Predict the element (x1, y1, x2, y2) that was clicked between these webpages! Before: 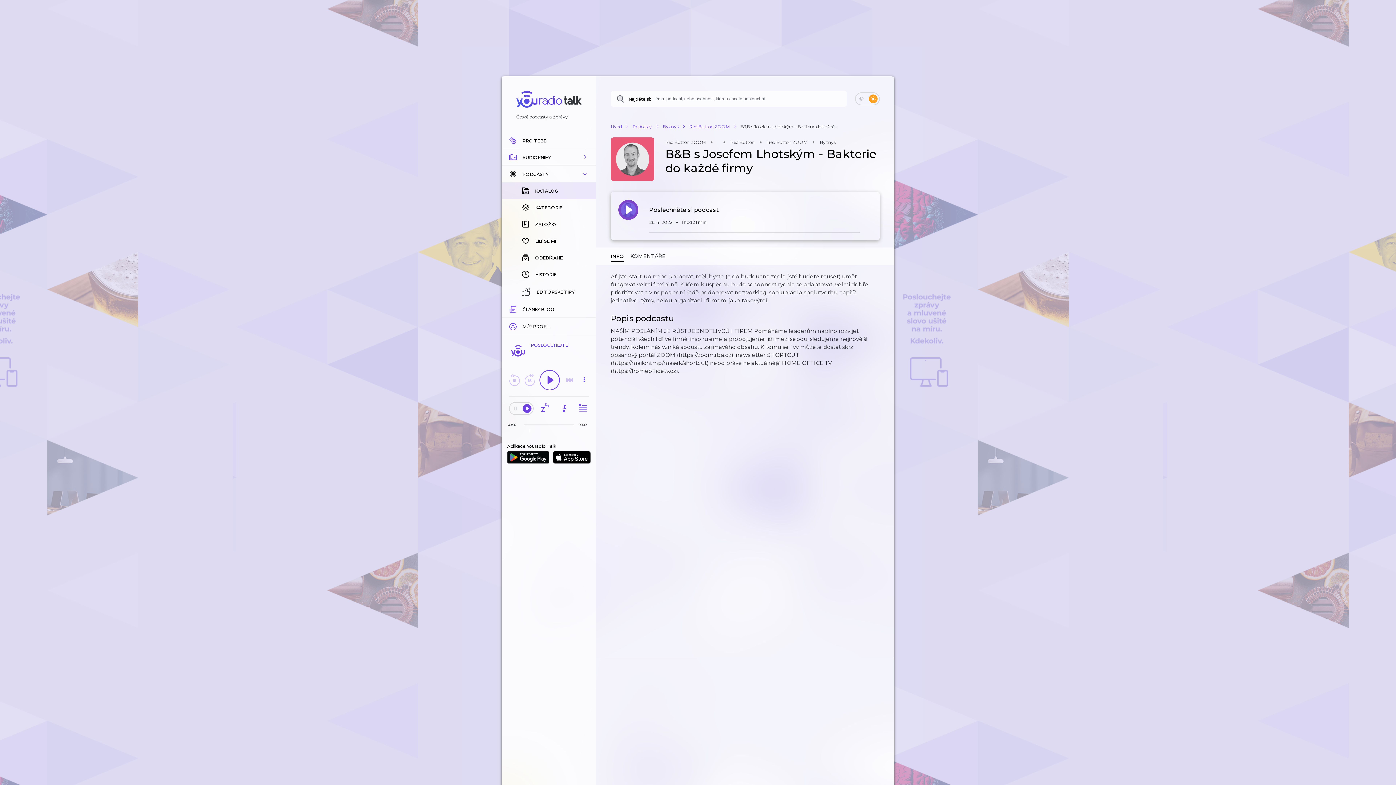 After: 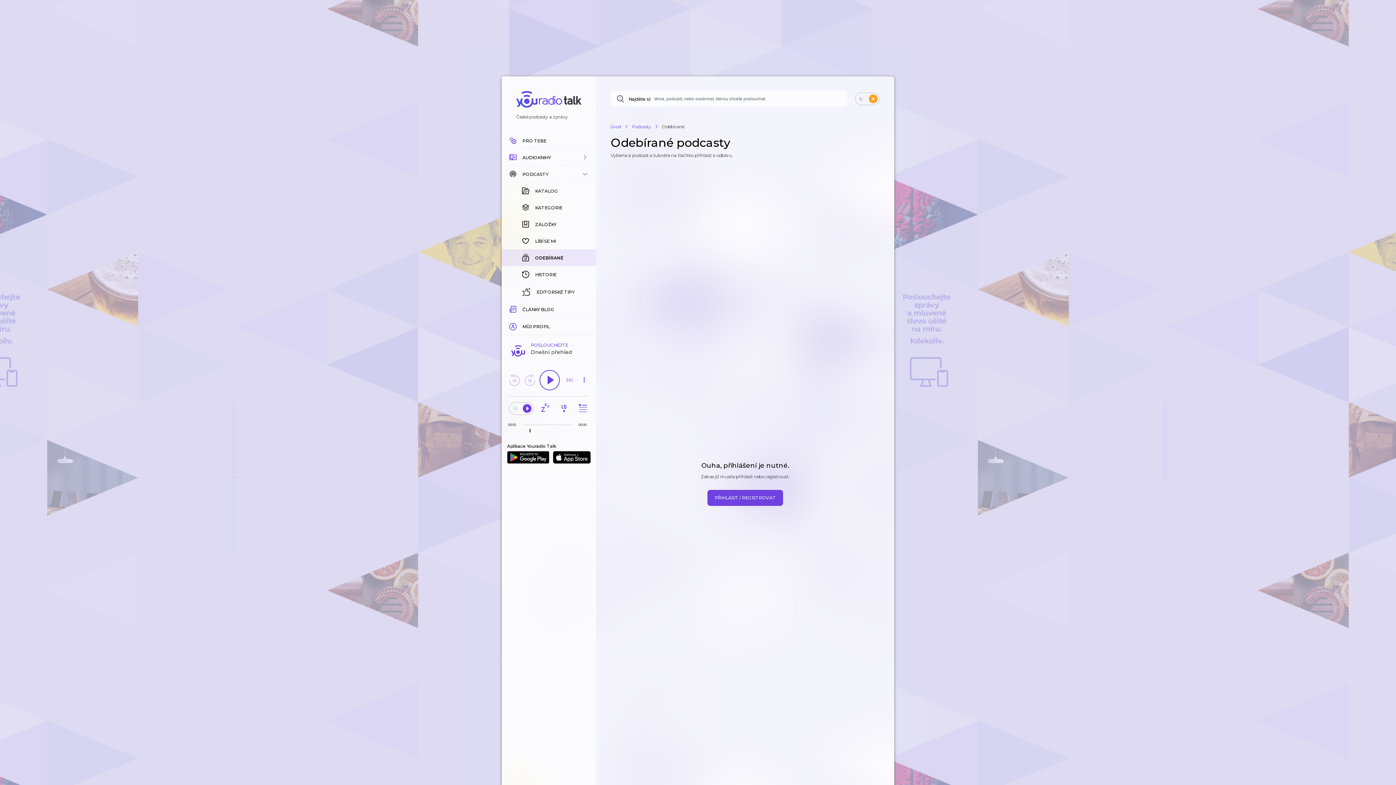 Action: bbox: (501, 249, 596, 266) label: ODEBÍRANÉ